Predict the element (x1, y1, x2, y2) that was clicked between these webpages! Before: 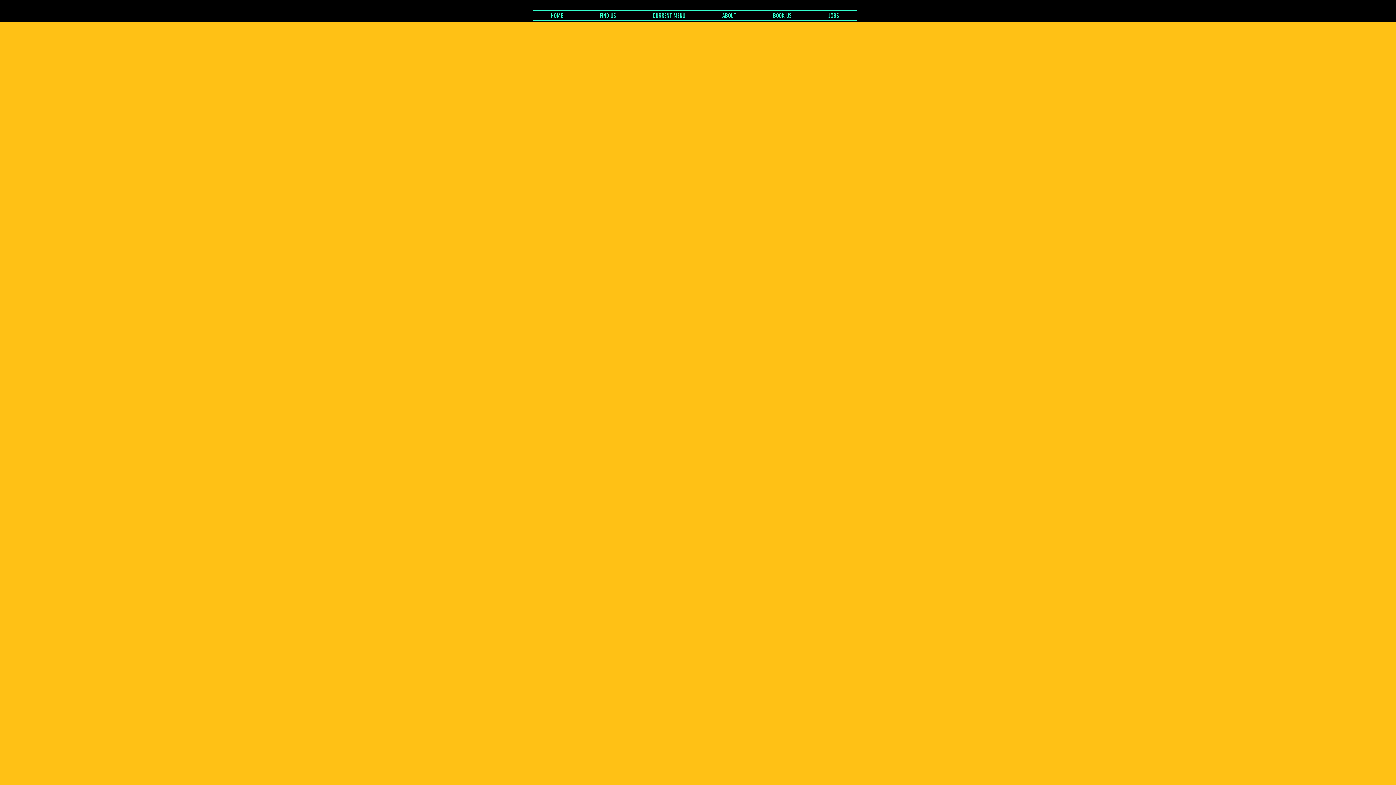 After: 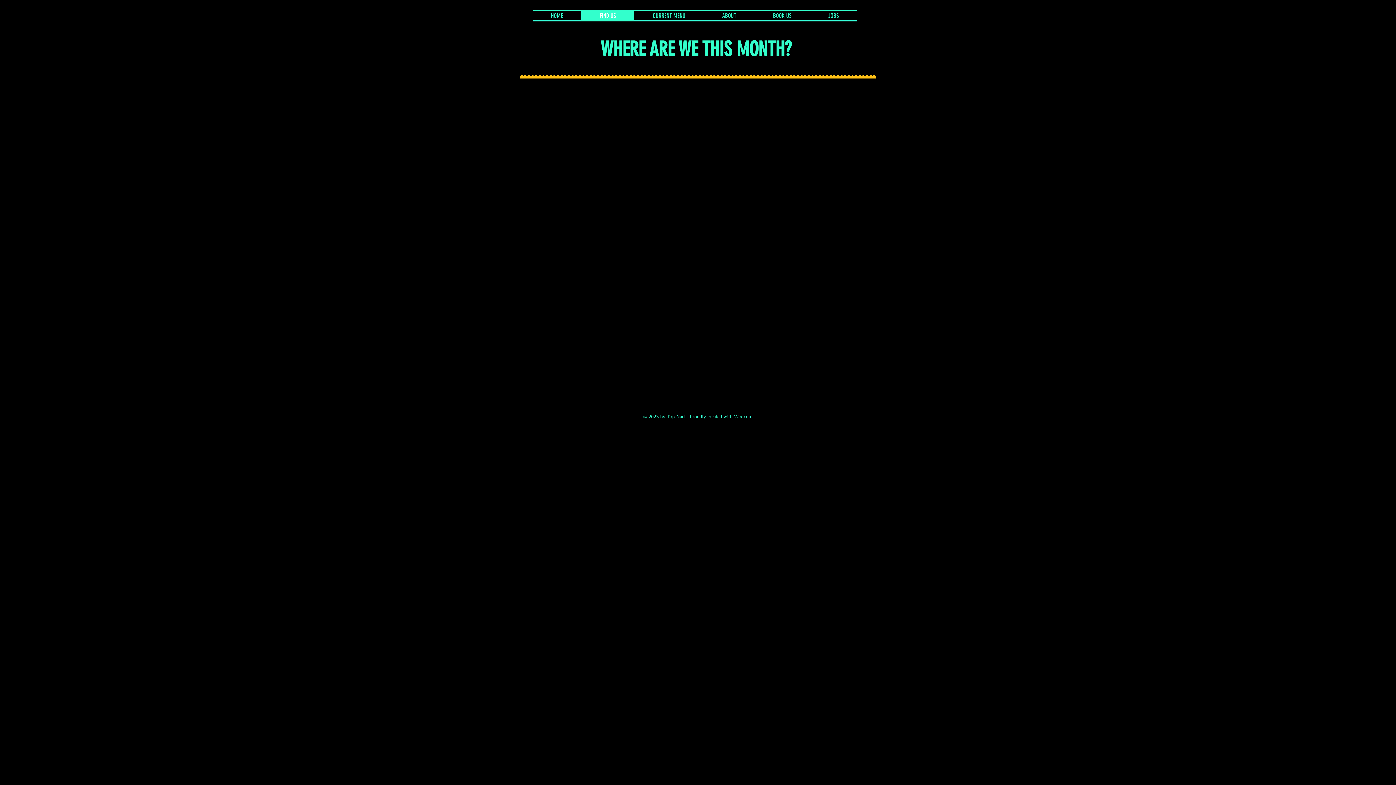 Action: label: FIND US bbox: (581, 11, 634, 20)